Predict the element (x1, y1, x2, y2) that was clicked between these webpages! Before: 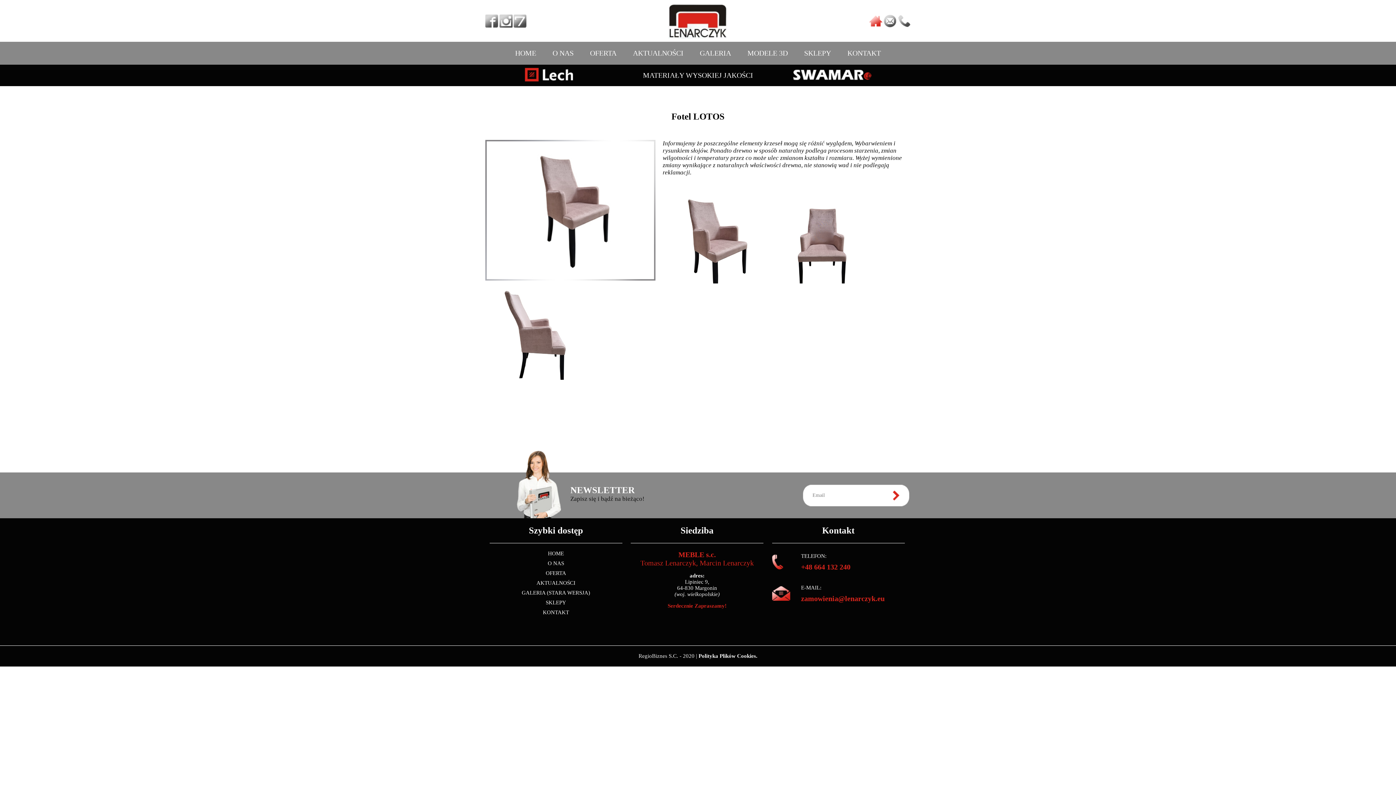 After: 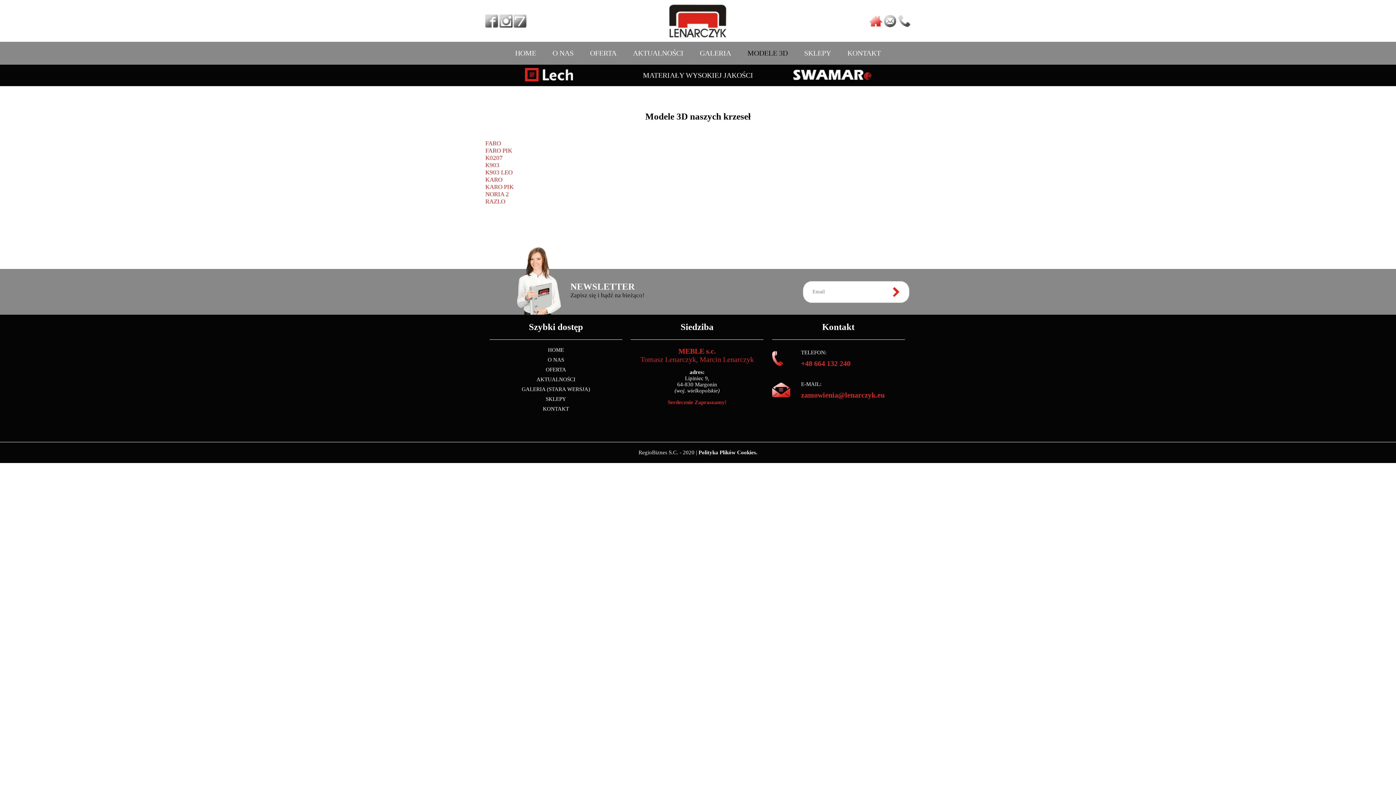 Action: bbox: (747, 45, 804, 61) label: MODELE 3D